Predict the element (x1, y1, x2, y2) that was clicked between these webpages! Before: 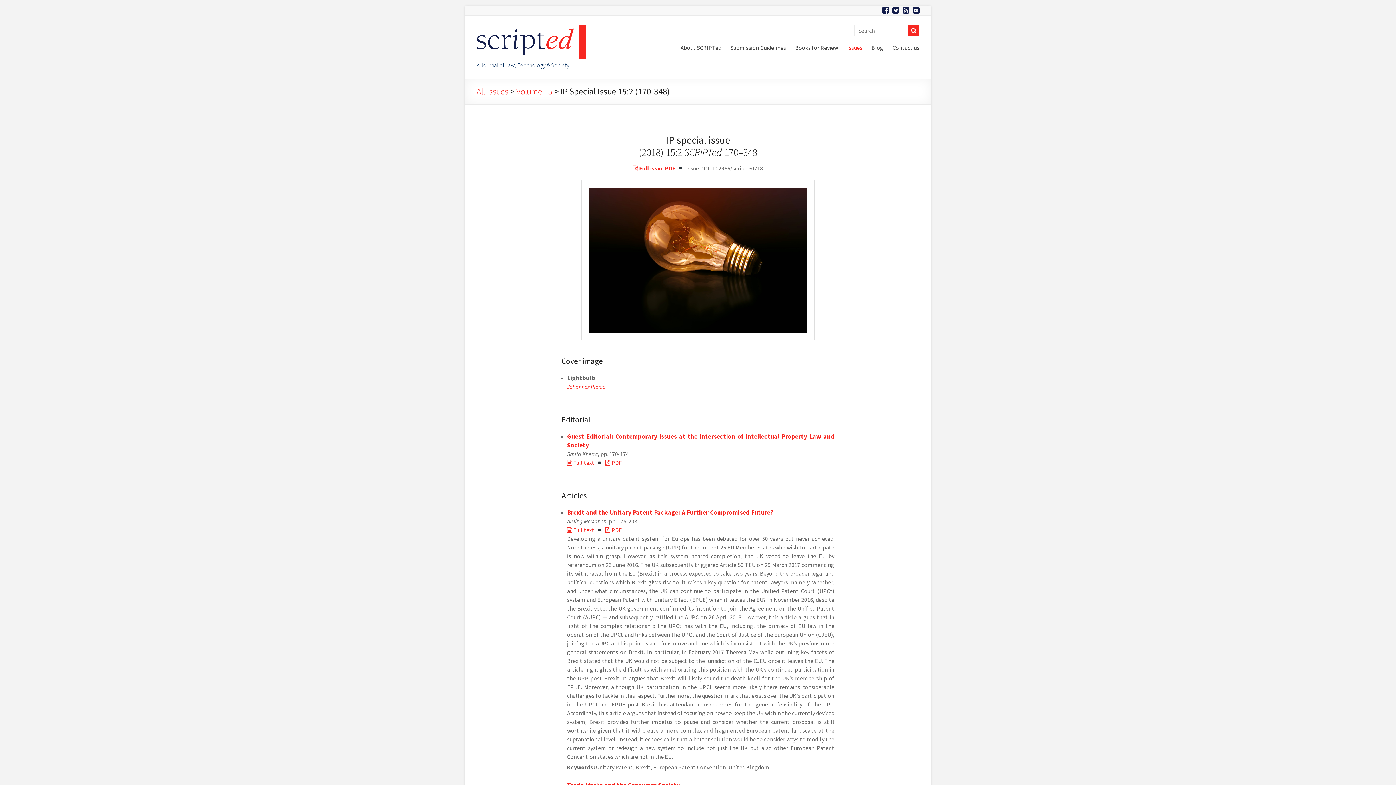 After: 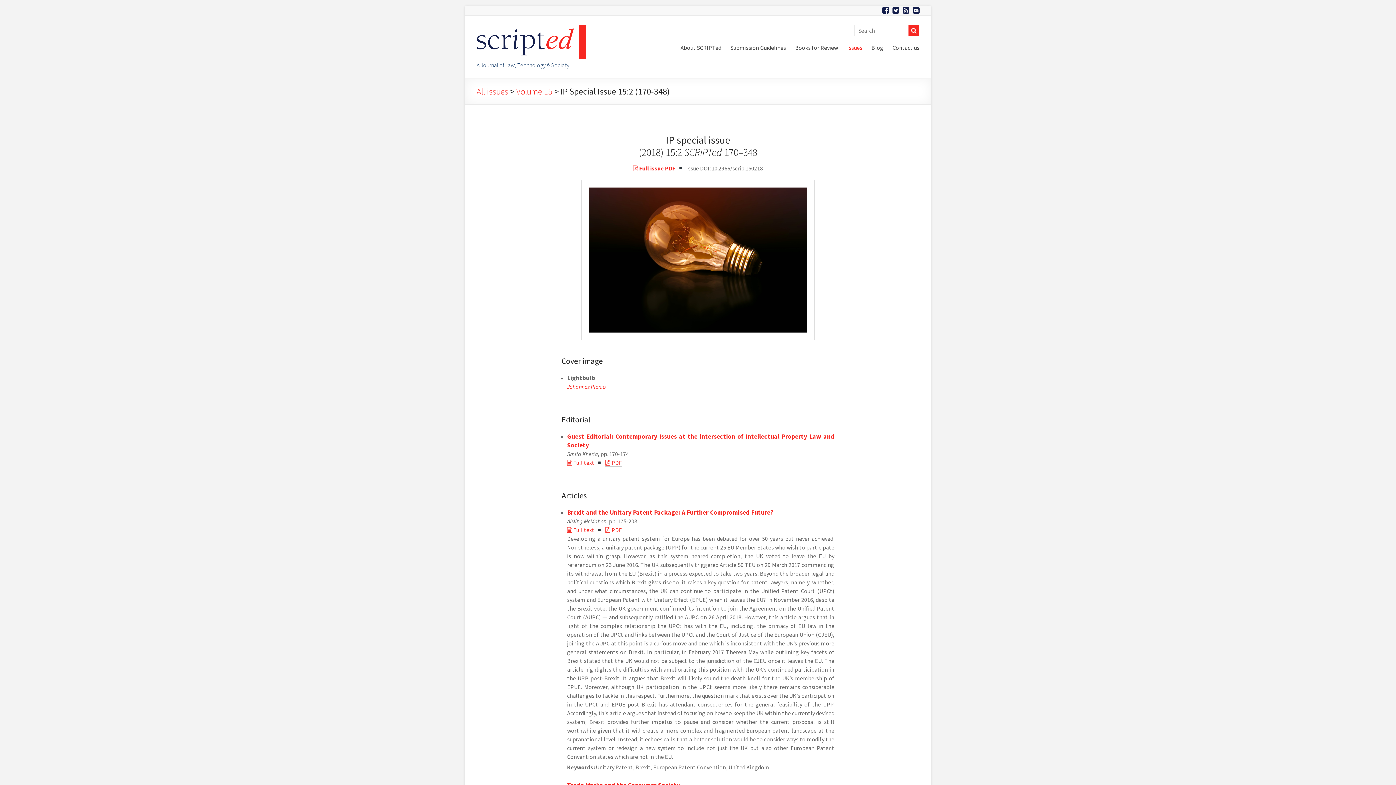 Action: bbox: (605, 459, 621, 466) label:  PDF